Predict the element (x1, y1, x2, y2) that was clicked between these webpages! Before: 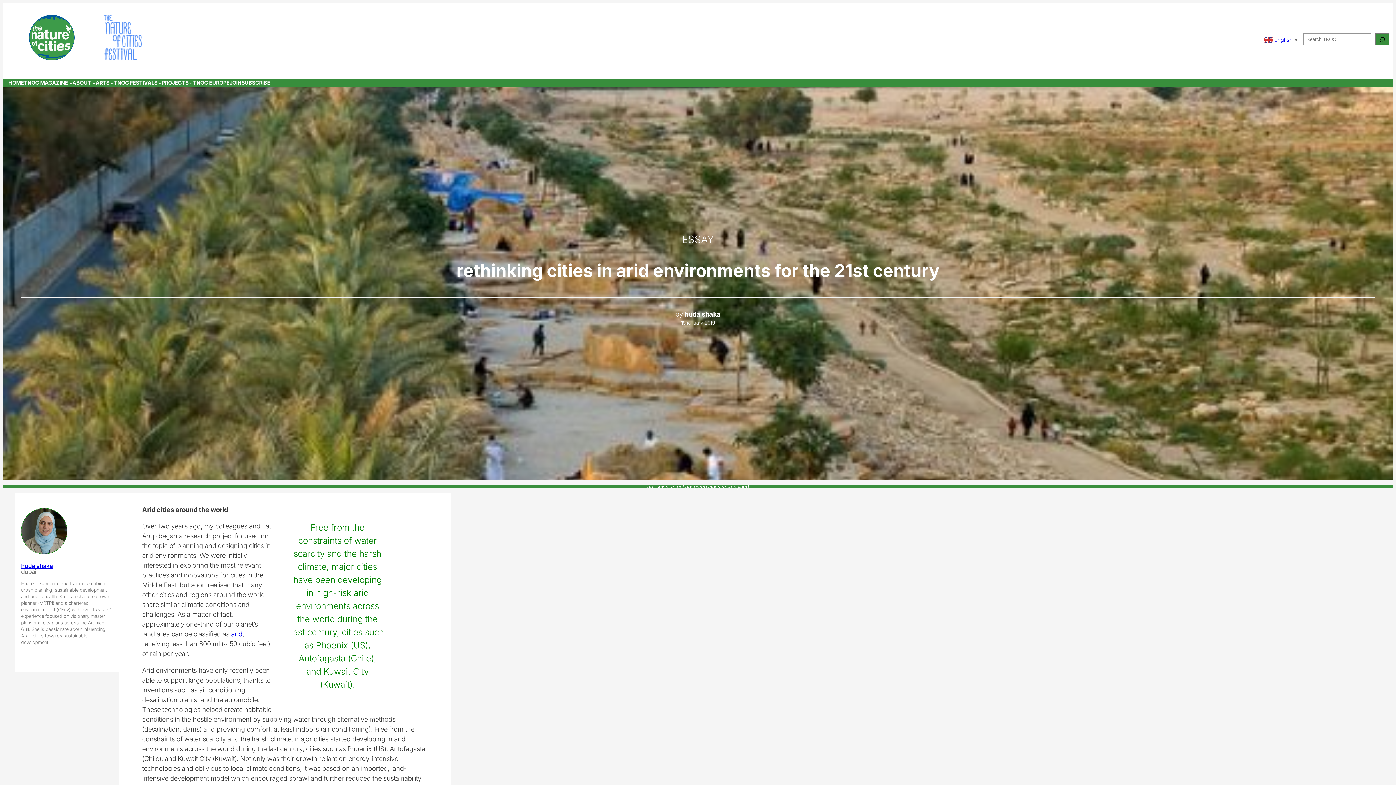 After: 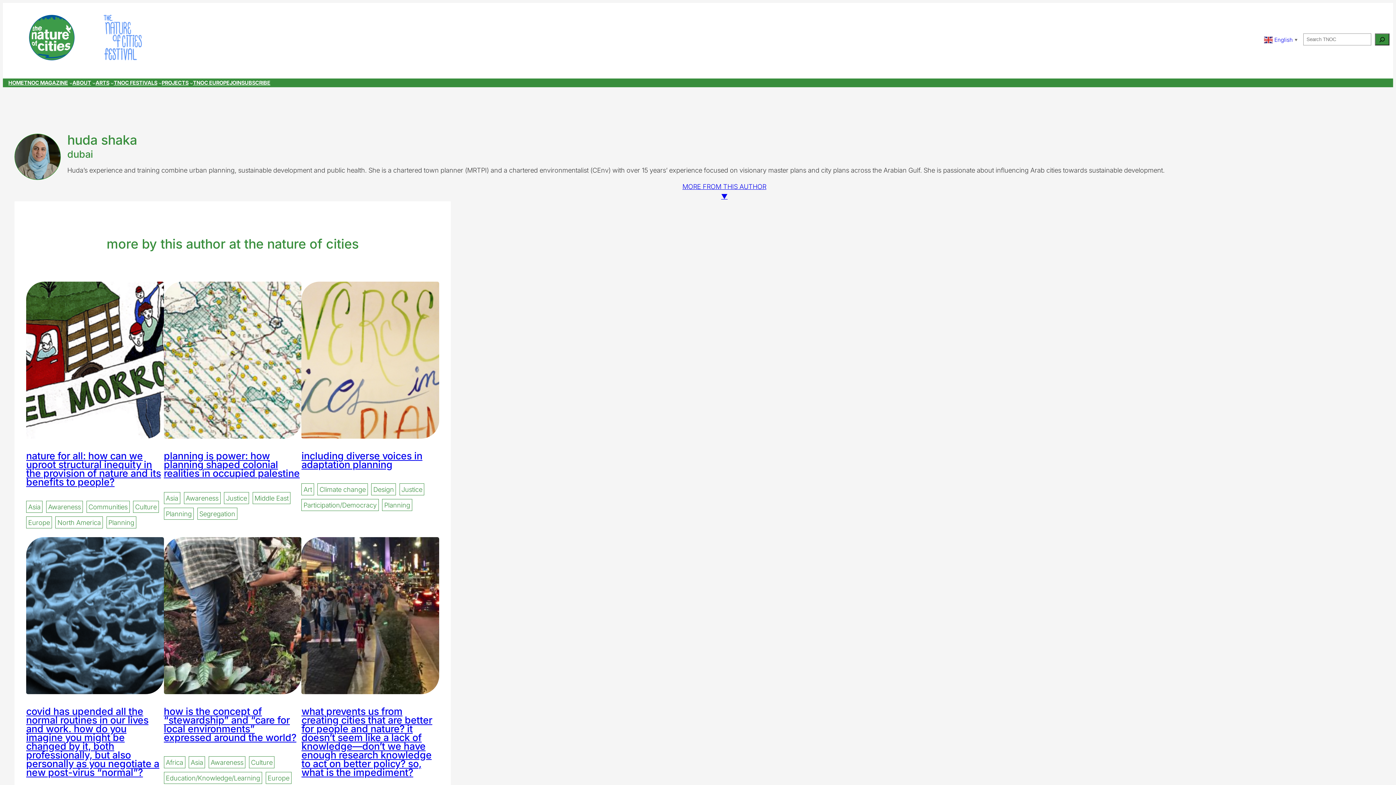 Action: bbox: (21, 563, 112, 569) label: huda shaka